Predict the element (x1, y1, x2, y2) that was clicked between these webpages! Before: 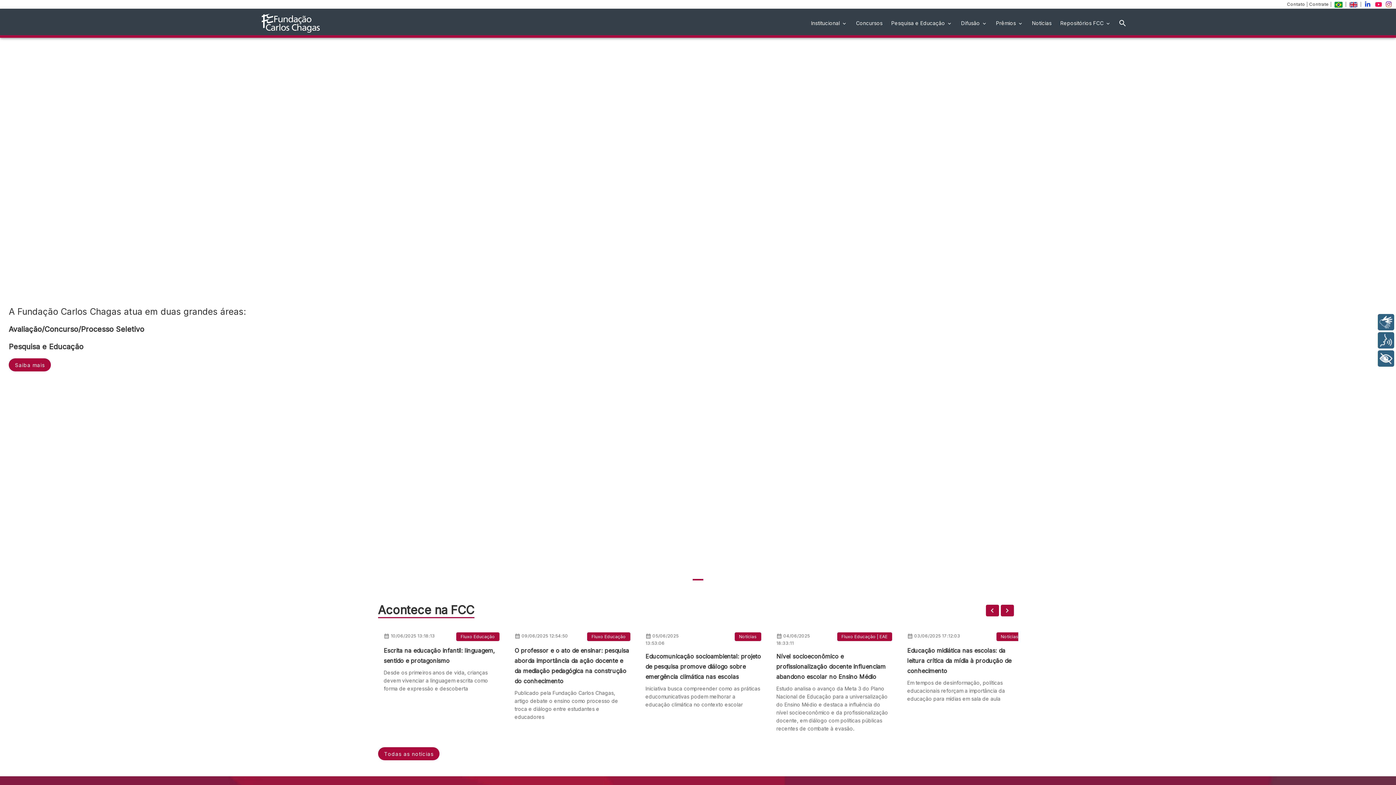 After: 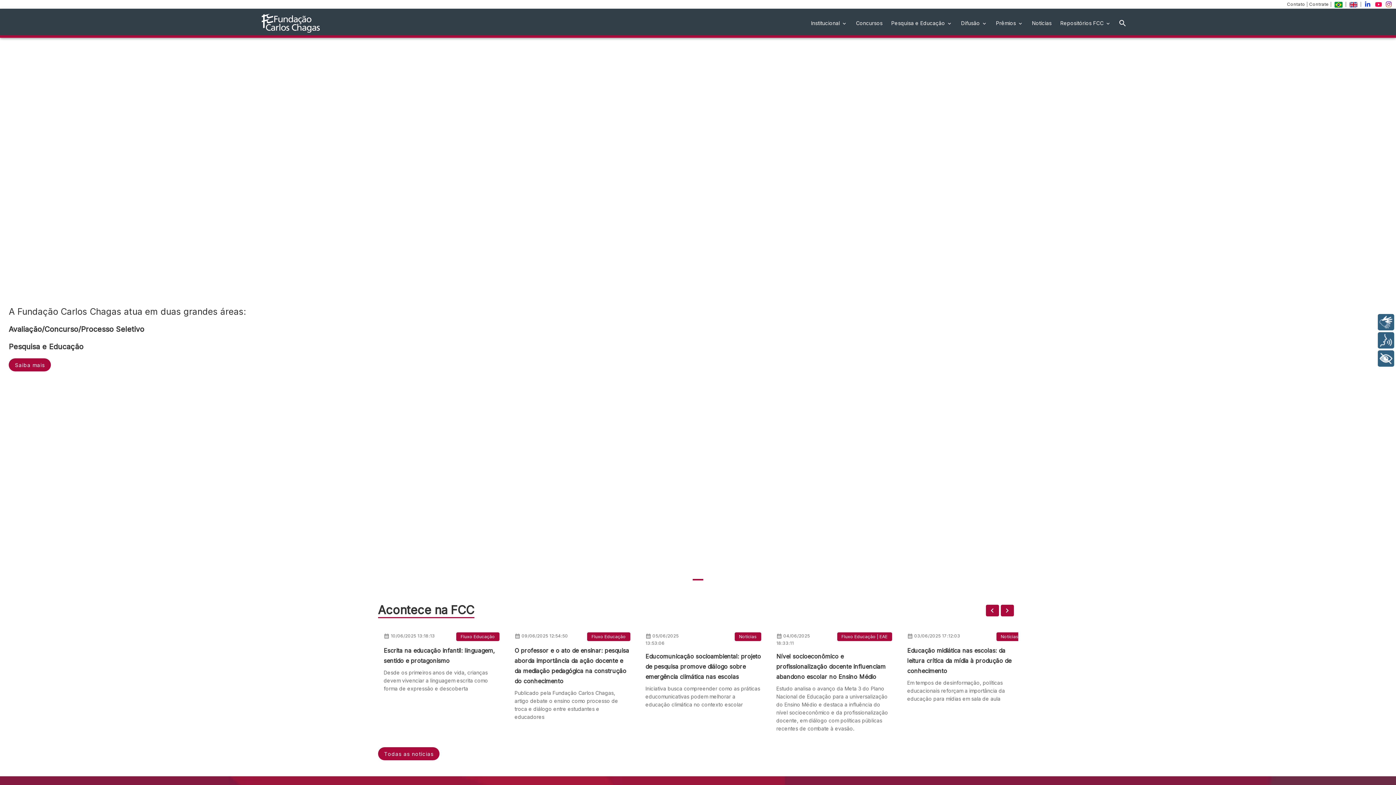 Action: bbox: (1309, 1, 1330, 6) label: Contrate 